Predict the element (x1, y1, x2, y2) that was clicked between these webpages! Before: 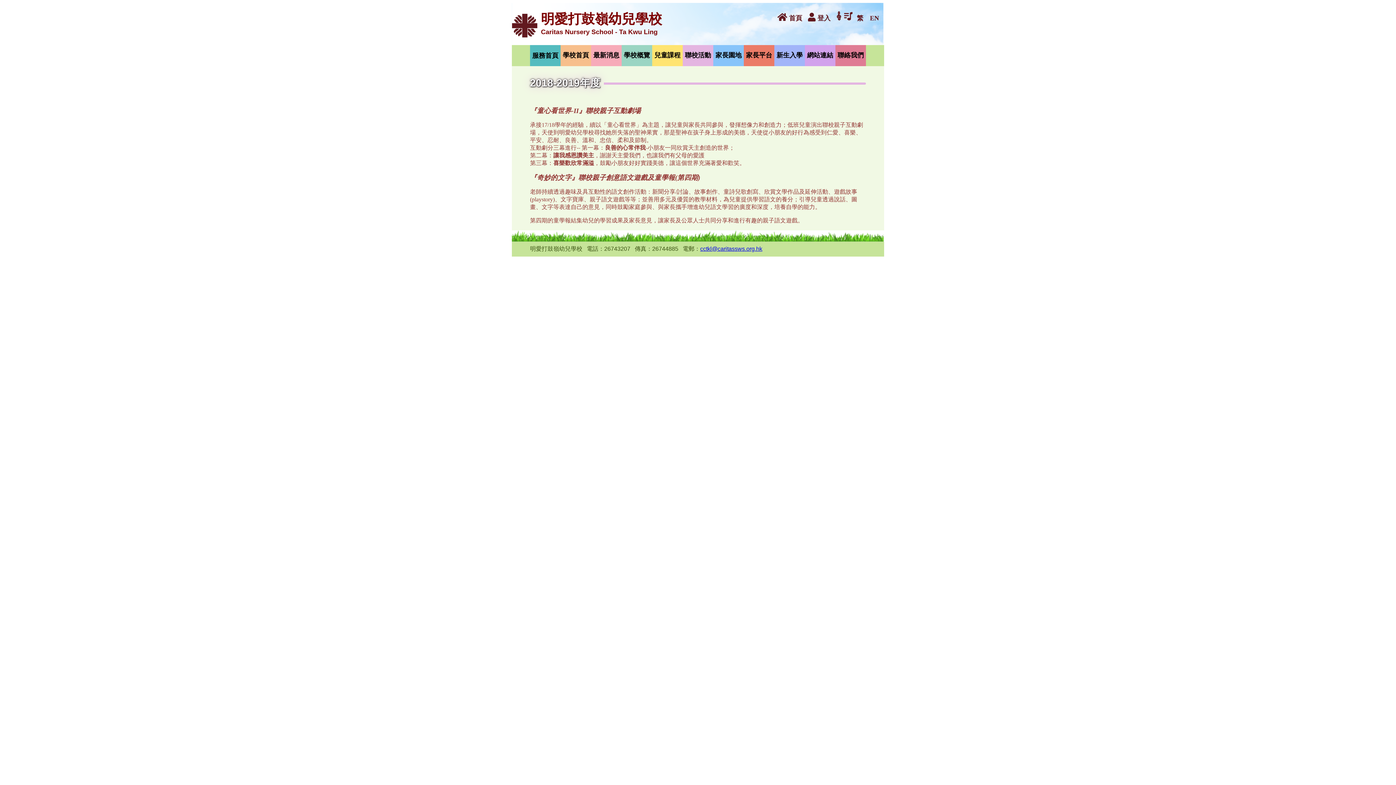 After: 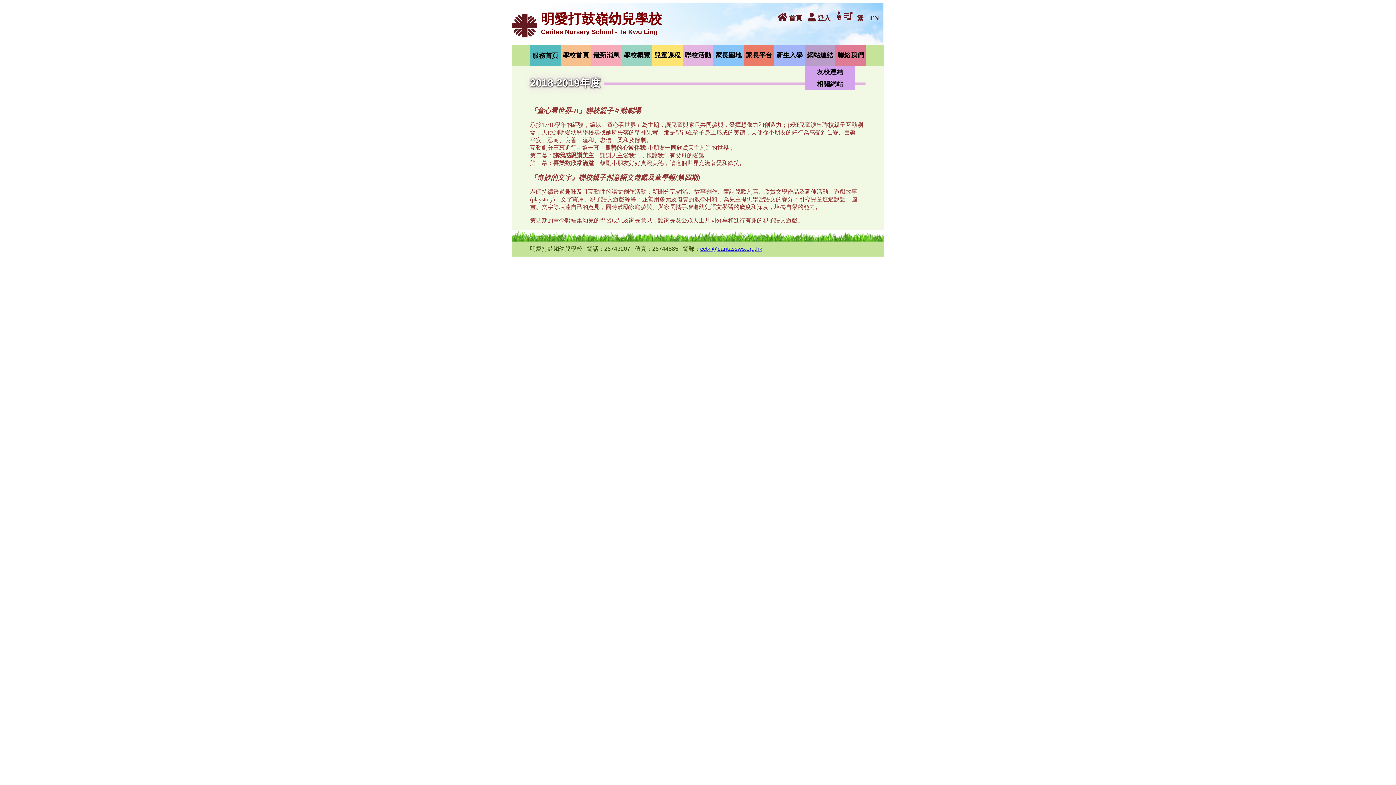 Action: label: 網站連結 bbox: (805, 45, 835, 66)